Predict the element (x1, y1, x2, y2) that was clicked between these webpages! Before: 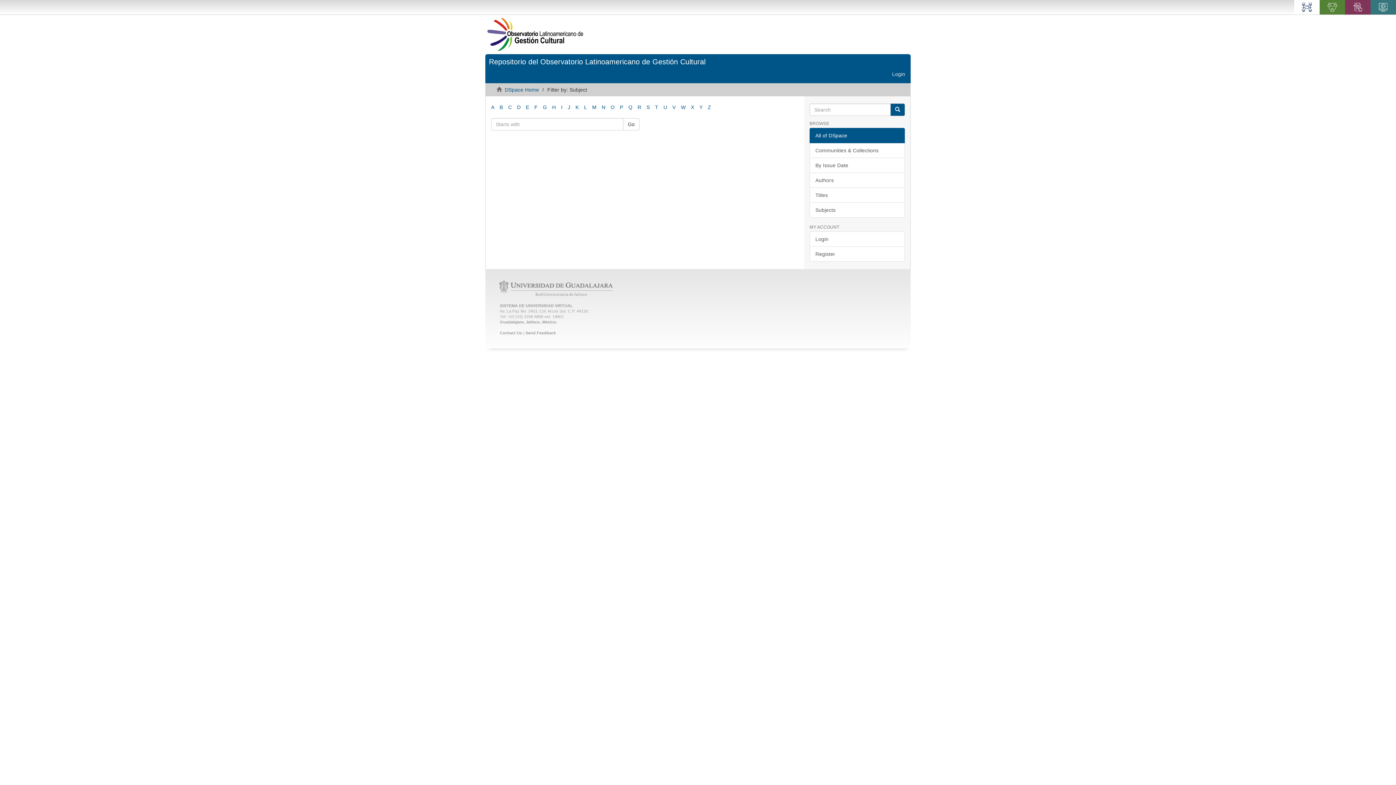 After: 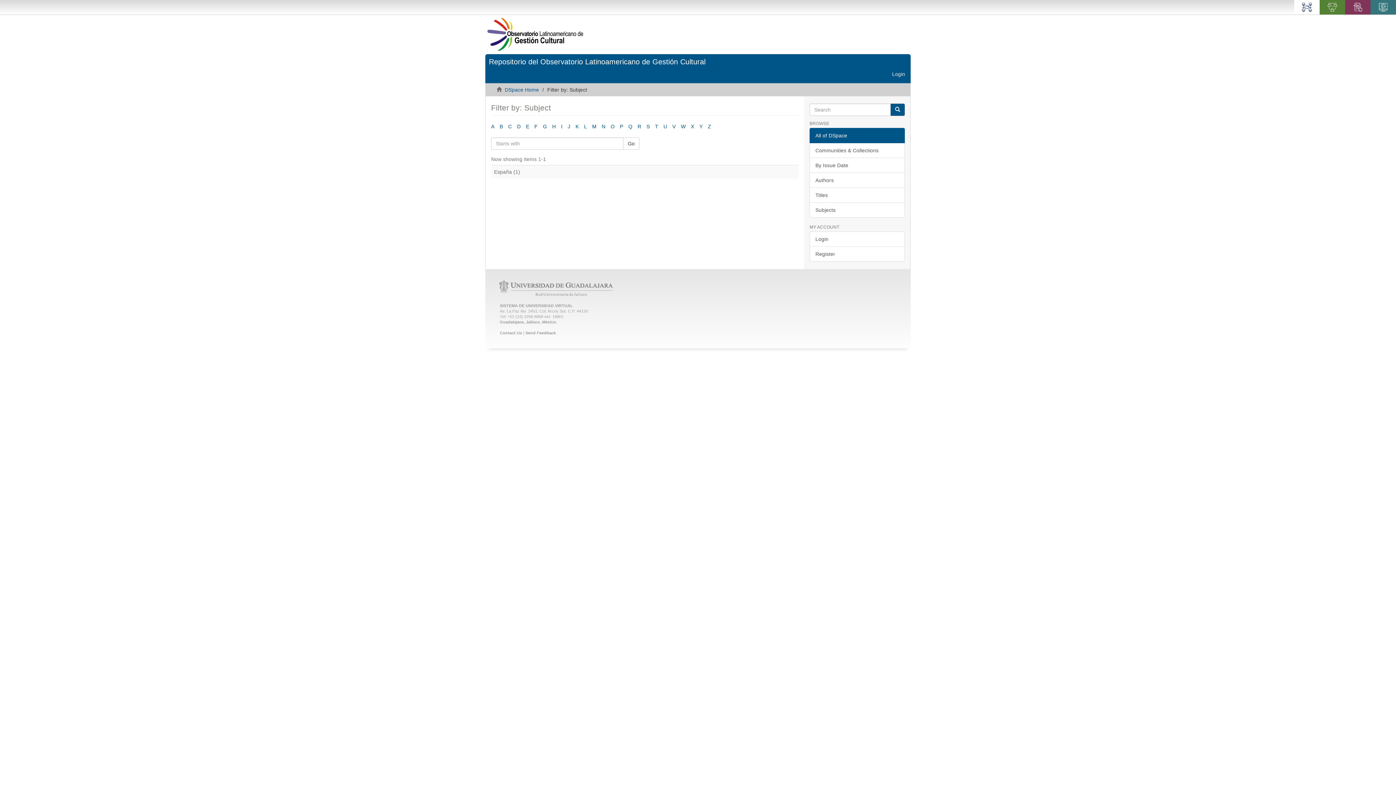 Action: bbox: (526, 104, 529, 110) label: E